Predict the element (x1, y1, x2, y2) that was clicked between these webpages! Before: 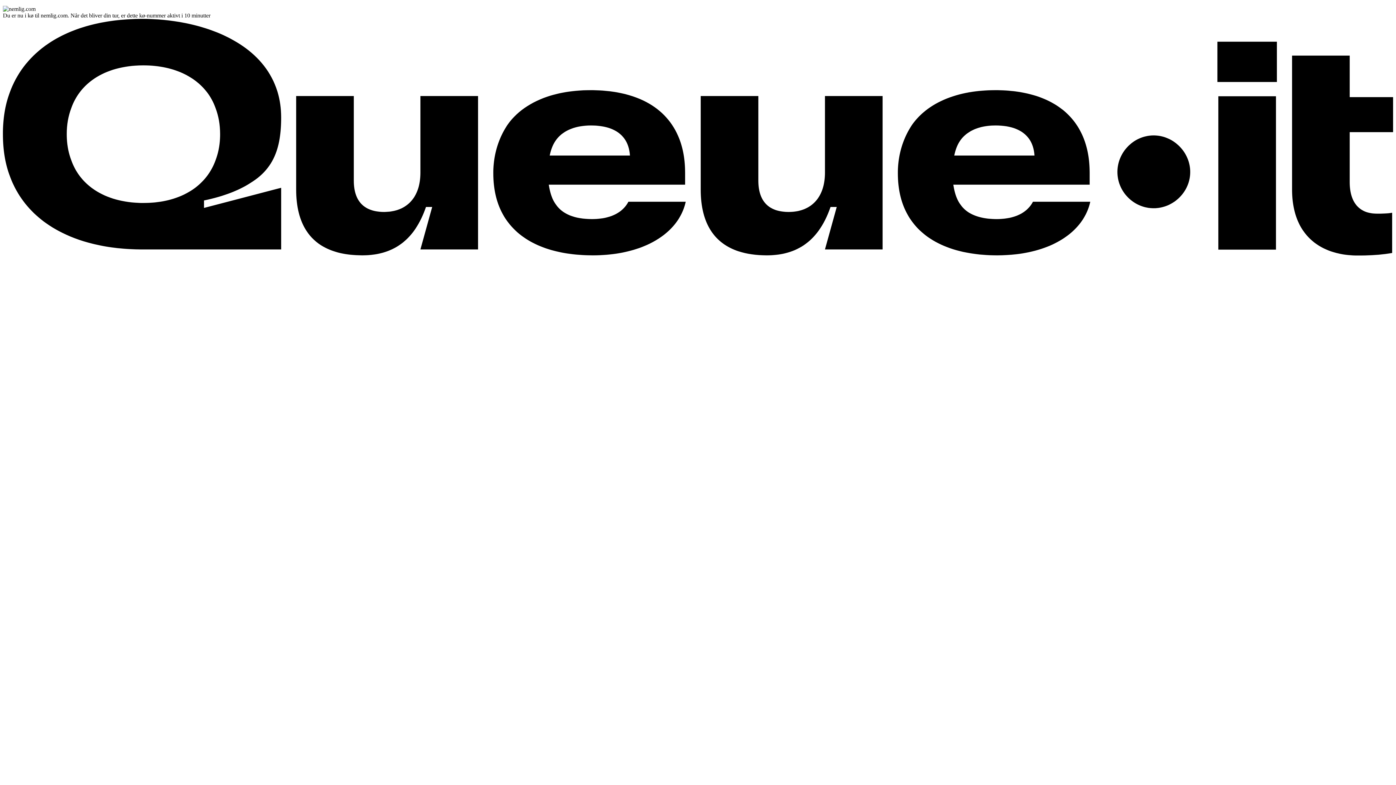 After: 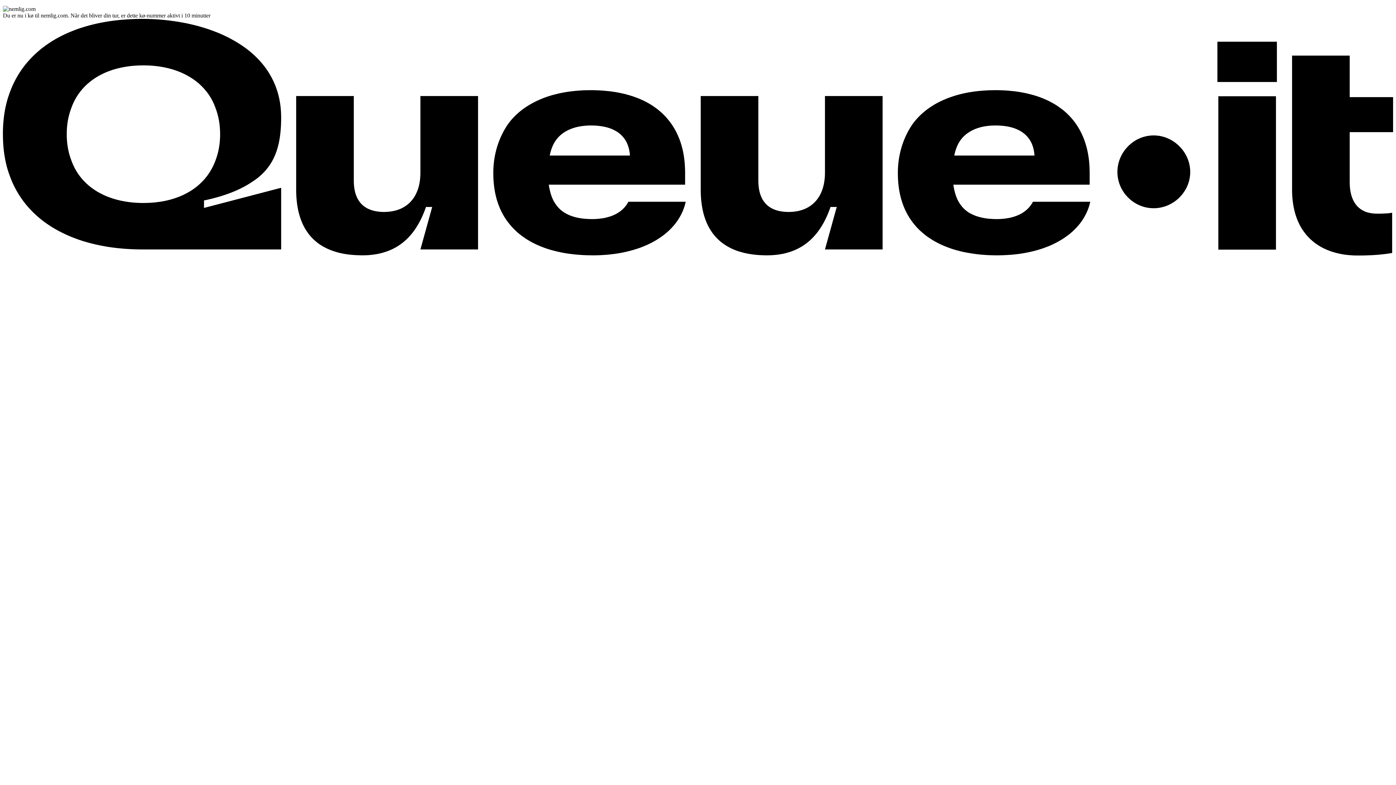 Action: label: Hvad er dette? Se, hvad et venteværelse er, og hvordan det fungerer. Åbner i en ny fane. bbox: (2, 250, 1393, 256)